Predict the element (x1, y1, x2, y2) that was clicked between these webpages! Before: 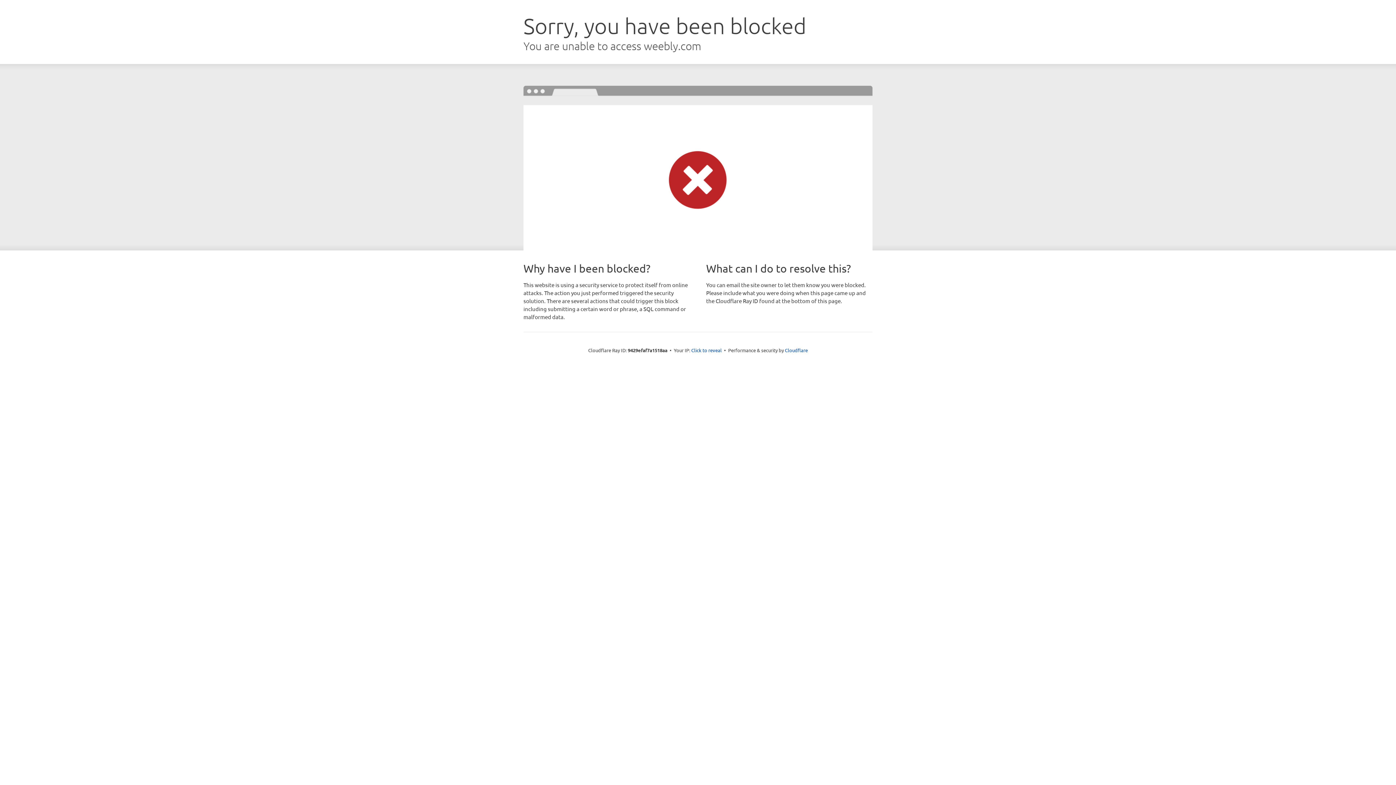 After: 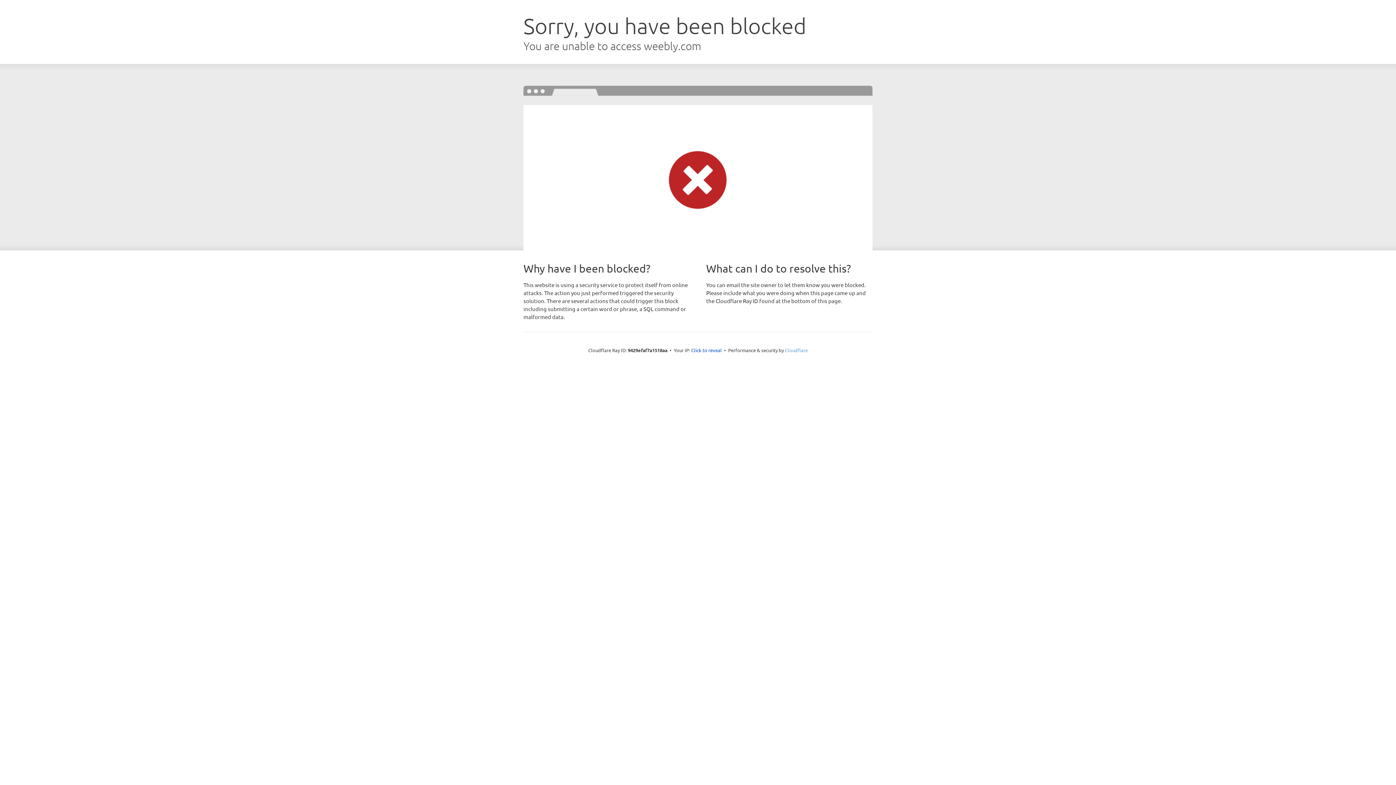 Action: label: Cloudflare bbox: (785, 347, 808, 353)